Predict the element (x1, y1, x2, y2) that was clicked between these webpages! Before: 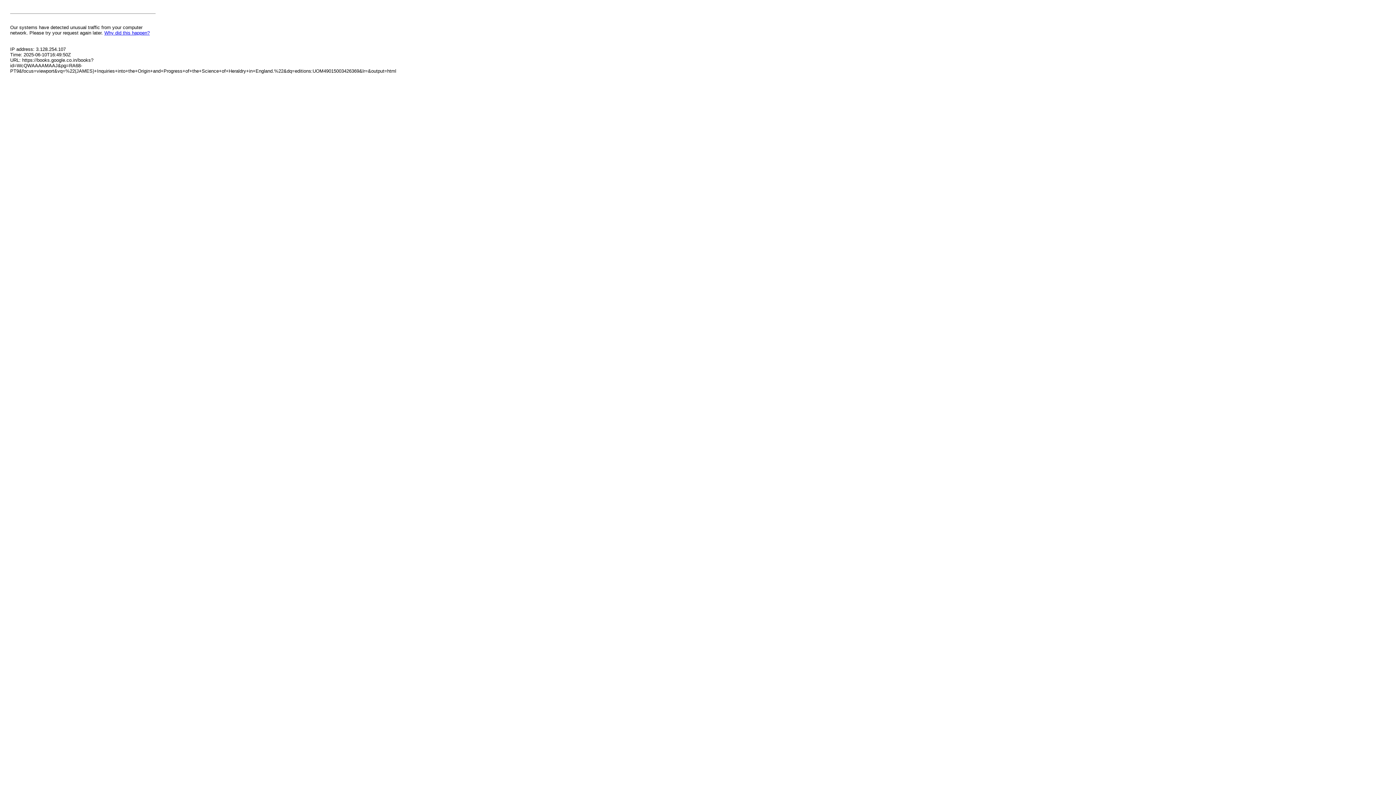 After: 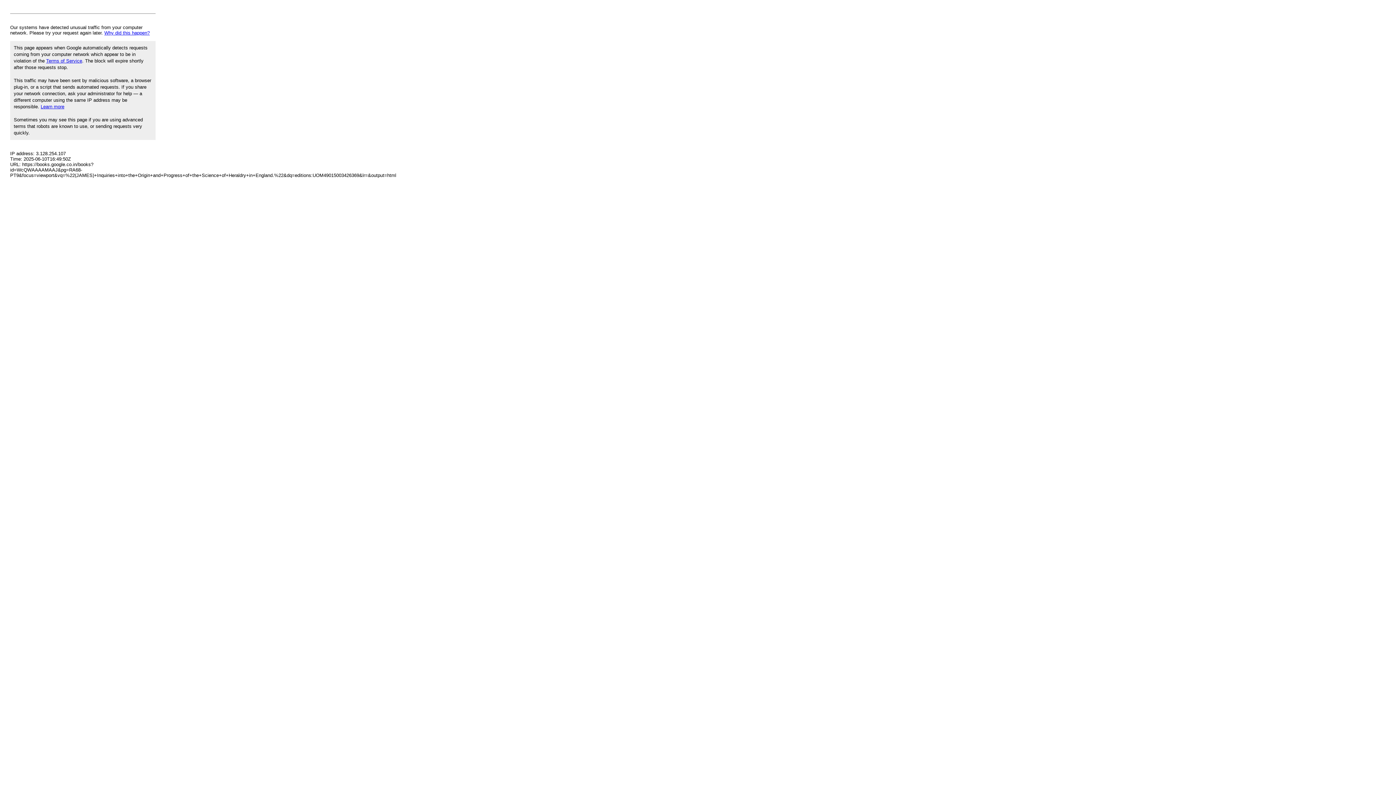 Action: bbox: (104, 30, 149, 35) label: Why did this happen?